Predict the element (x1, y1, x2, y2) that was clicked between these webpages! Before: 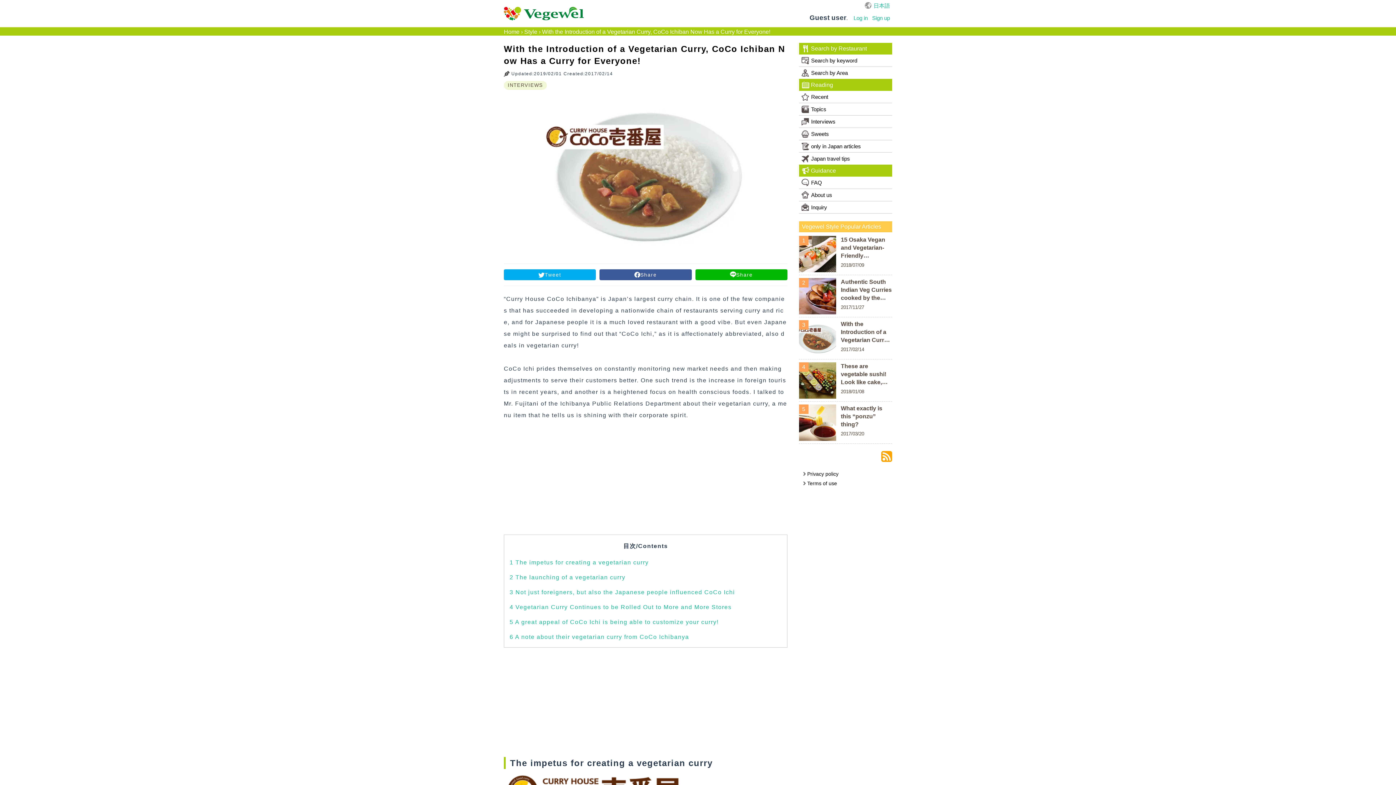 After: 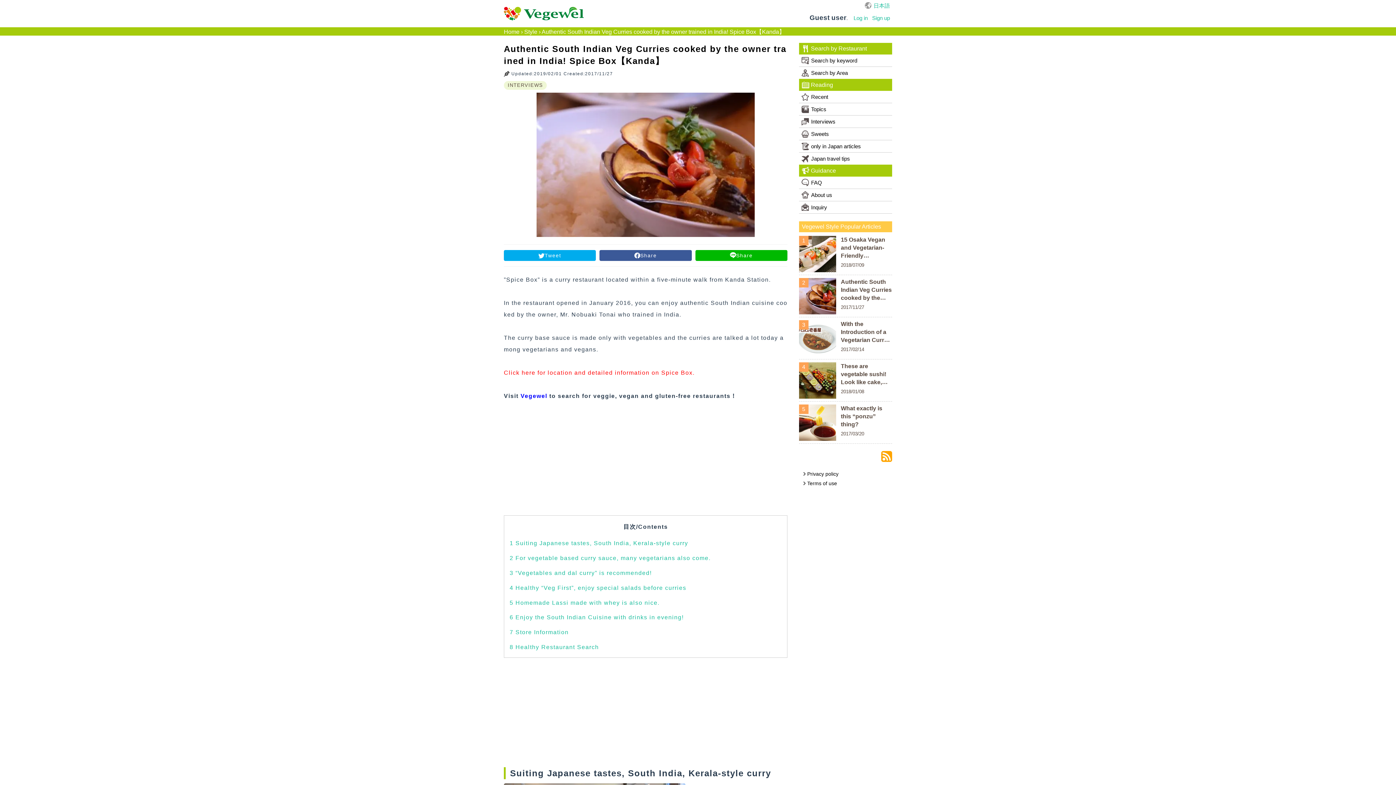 Action: bbox: (841, 303, 892, 310) label: 2017/11/27